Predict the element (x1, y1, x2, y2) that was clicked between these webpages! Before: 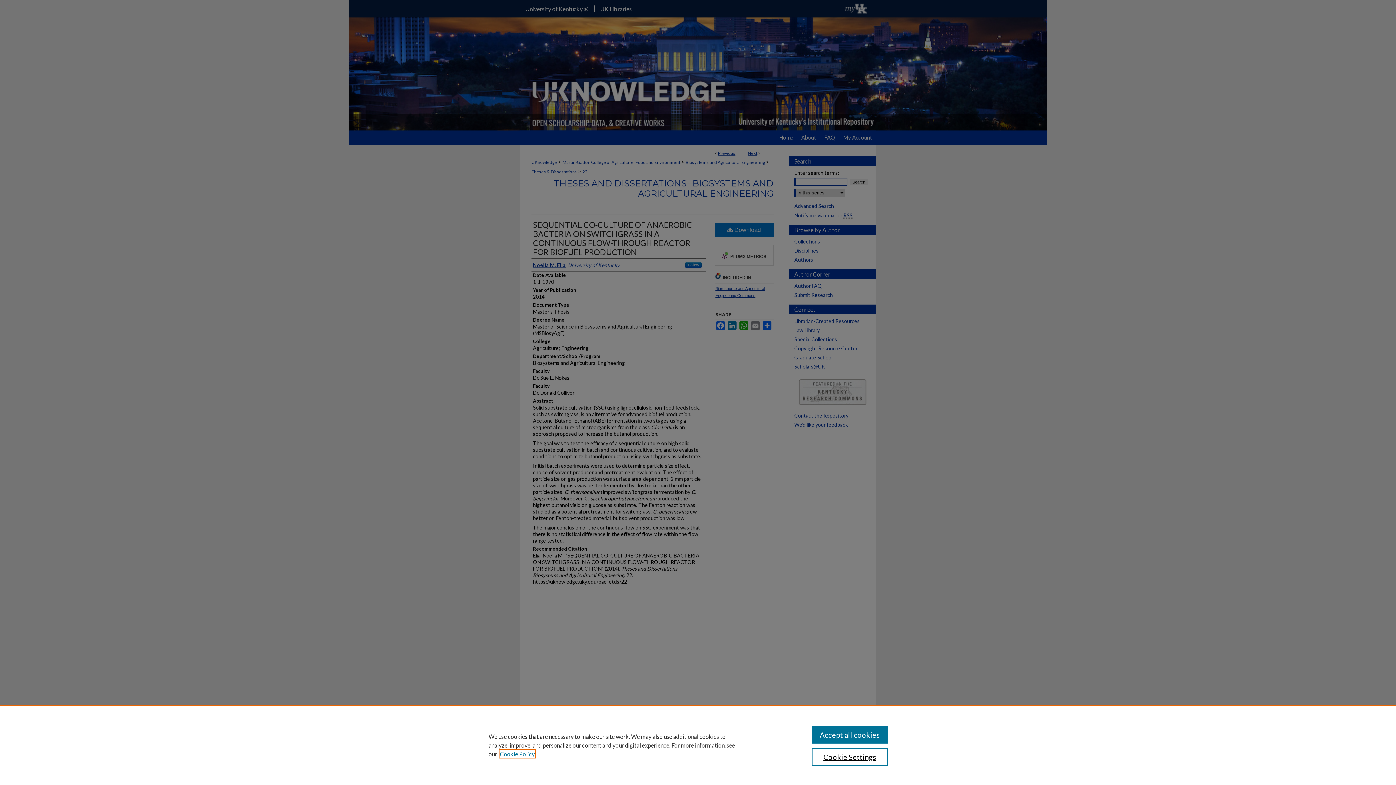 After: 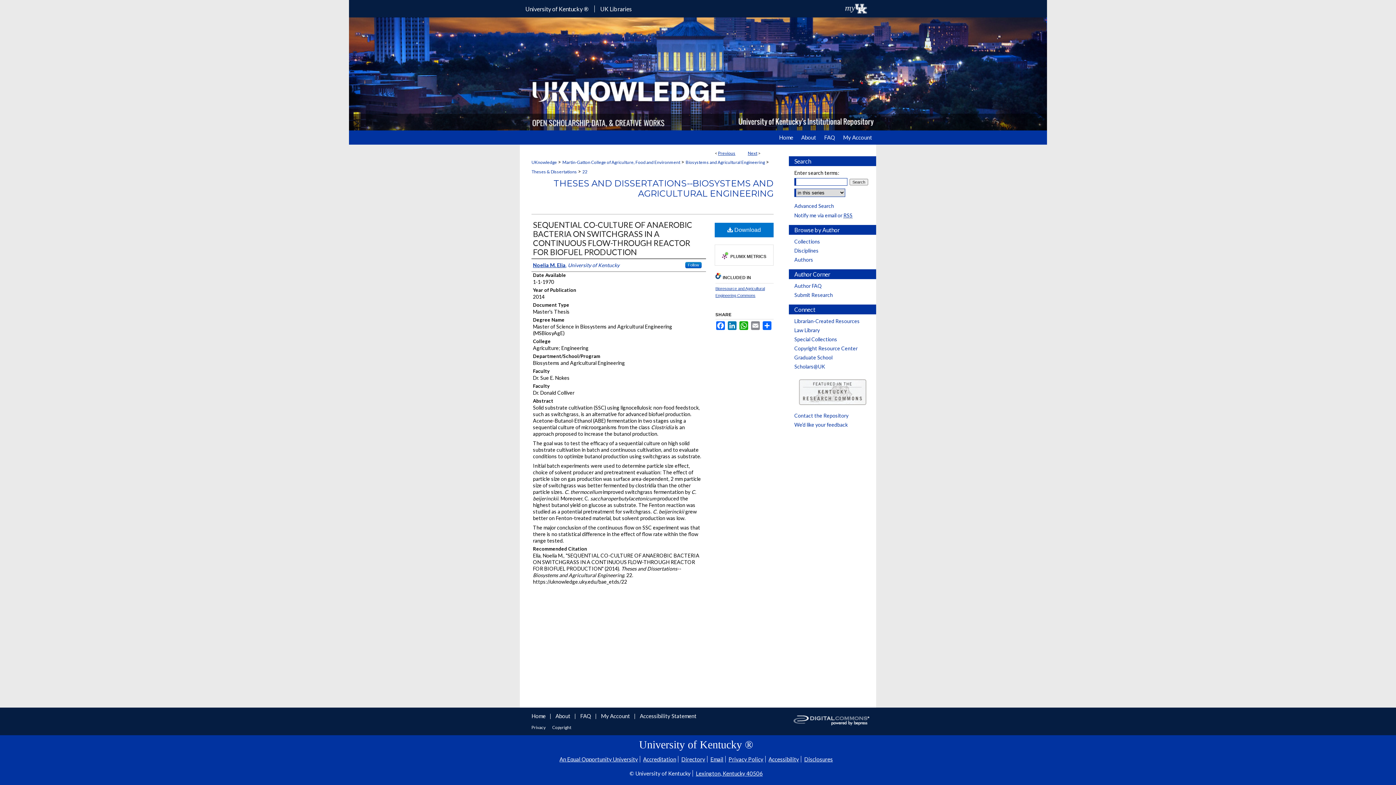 Action: bbox: (811, 726, 887, 744) label: Accept all cookies